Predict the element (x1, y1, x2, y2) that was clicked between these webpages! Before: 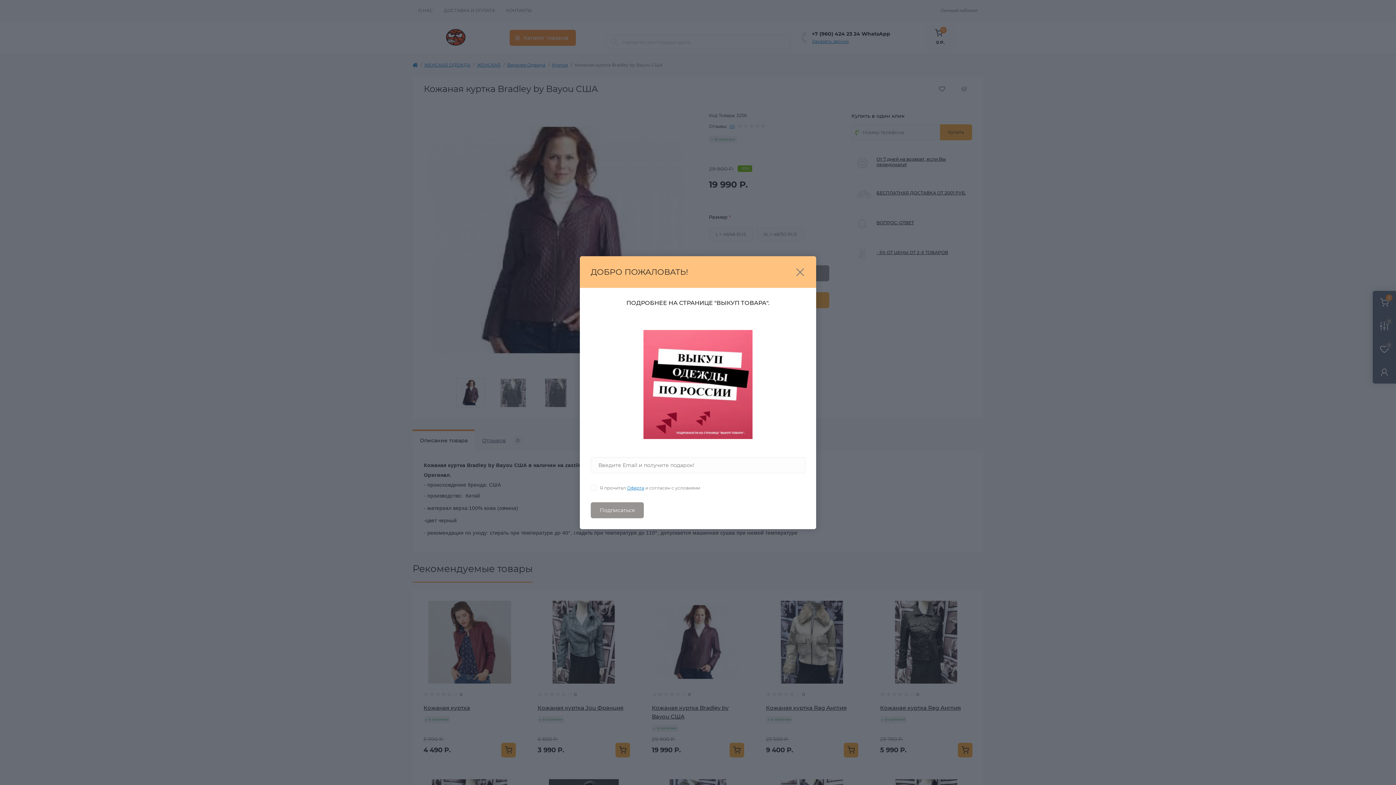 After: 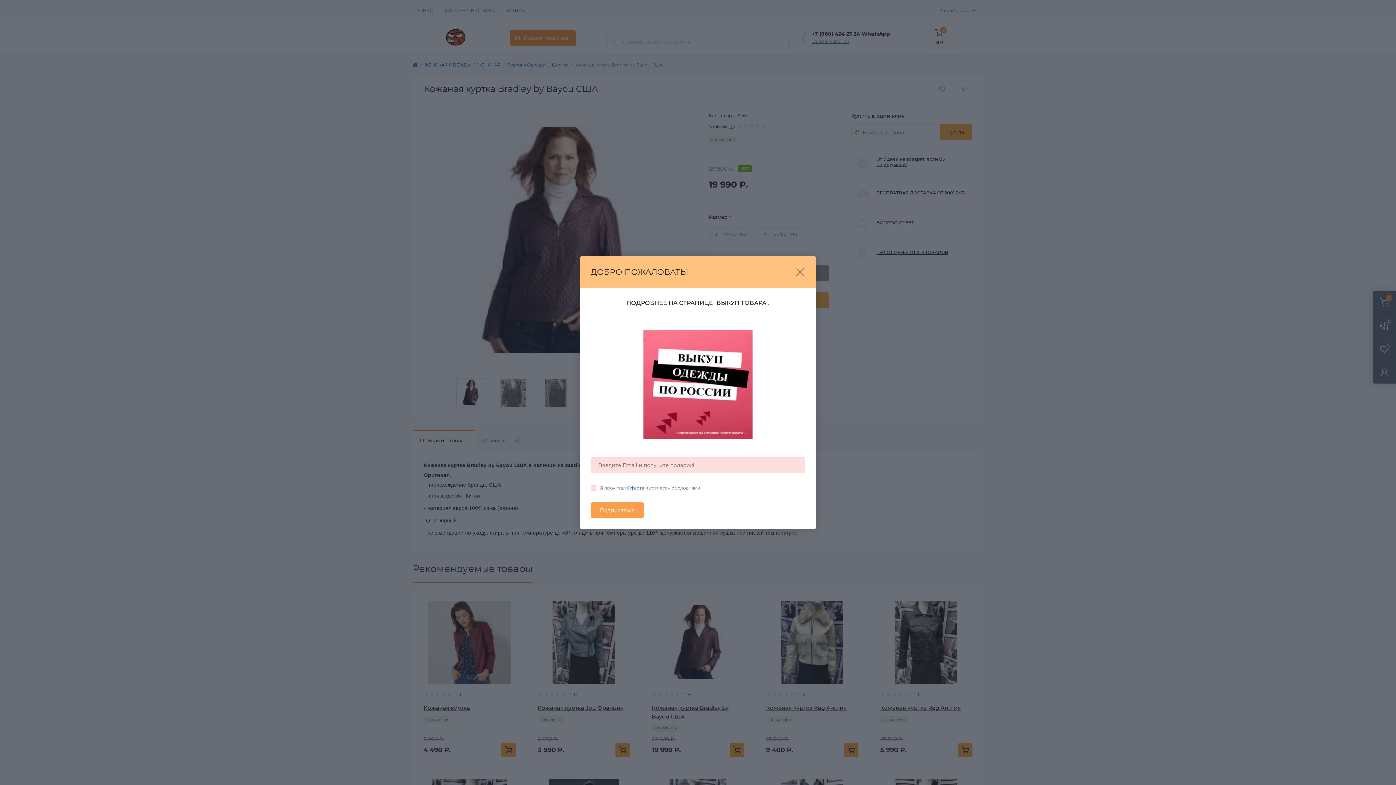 Action: label: Подписаться bbox: (590, 502, 644, 518)